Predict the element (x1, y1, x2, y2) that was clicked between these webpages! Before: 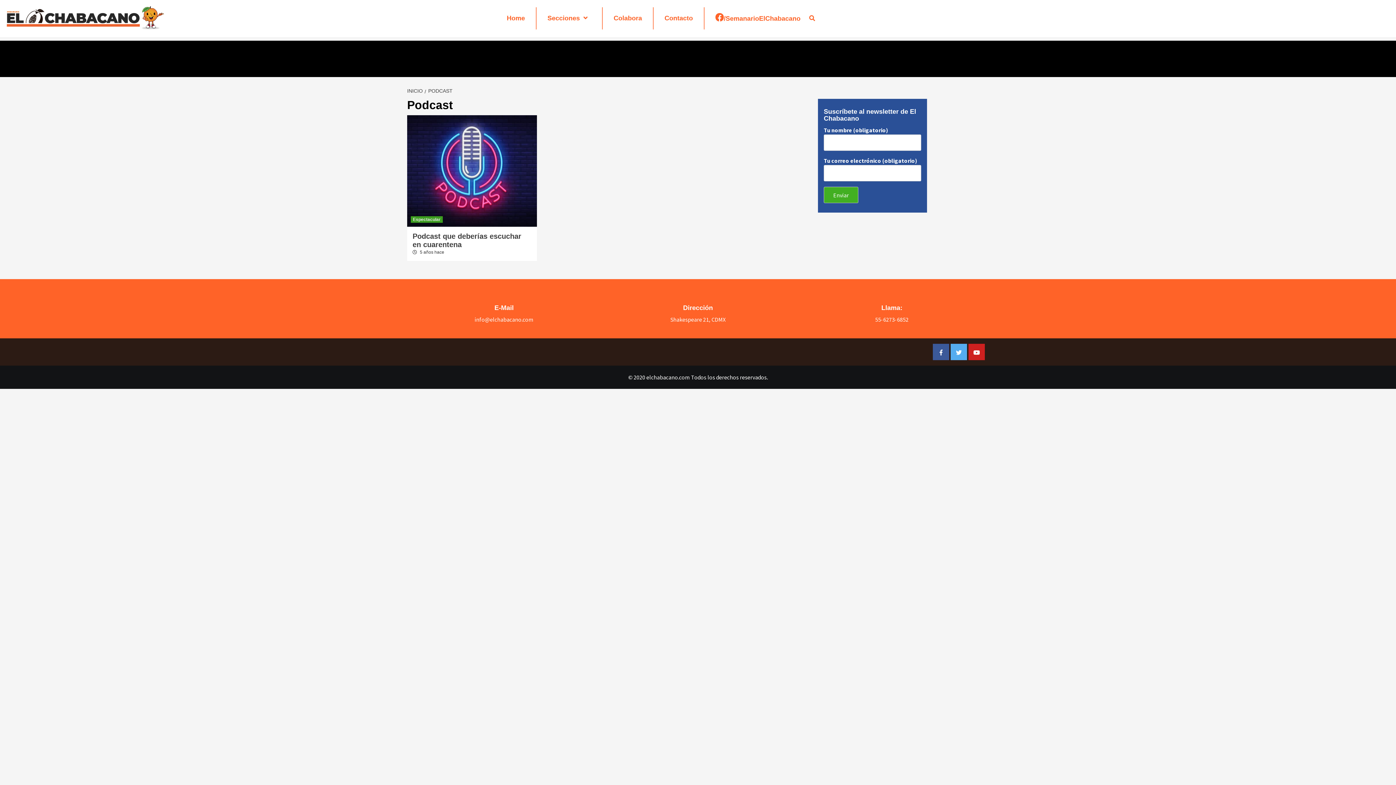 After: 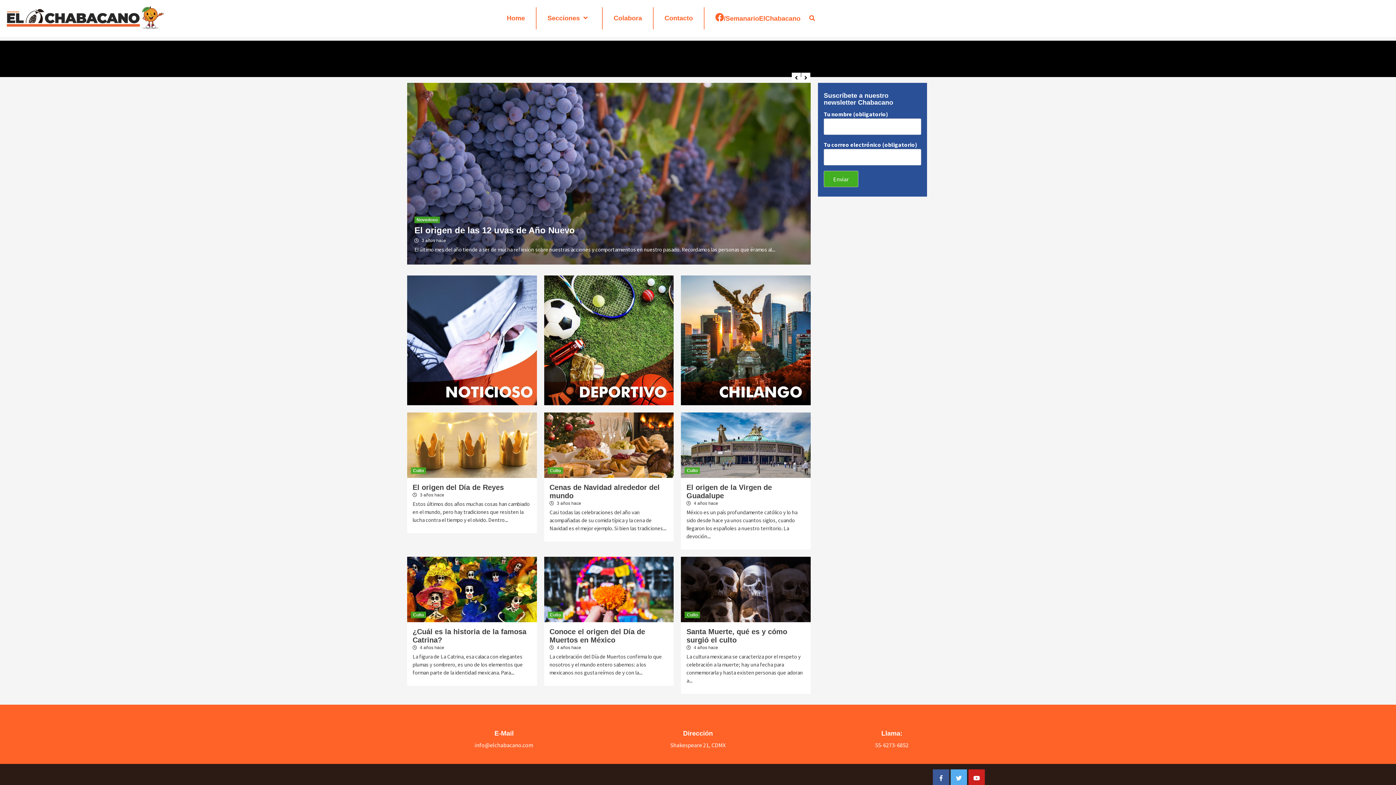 Action: bbox: (496, 7, 536, 29) label: Home